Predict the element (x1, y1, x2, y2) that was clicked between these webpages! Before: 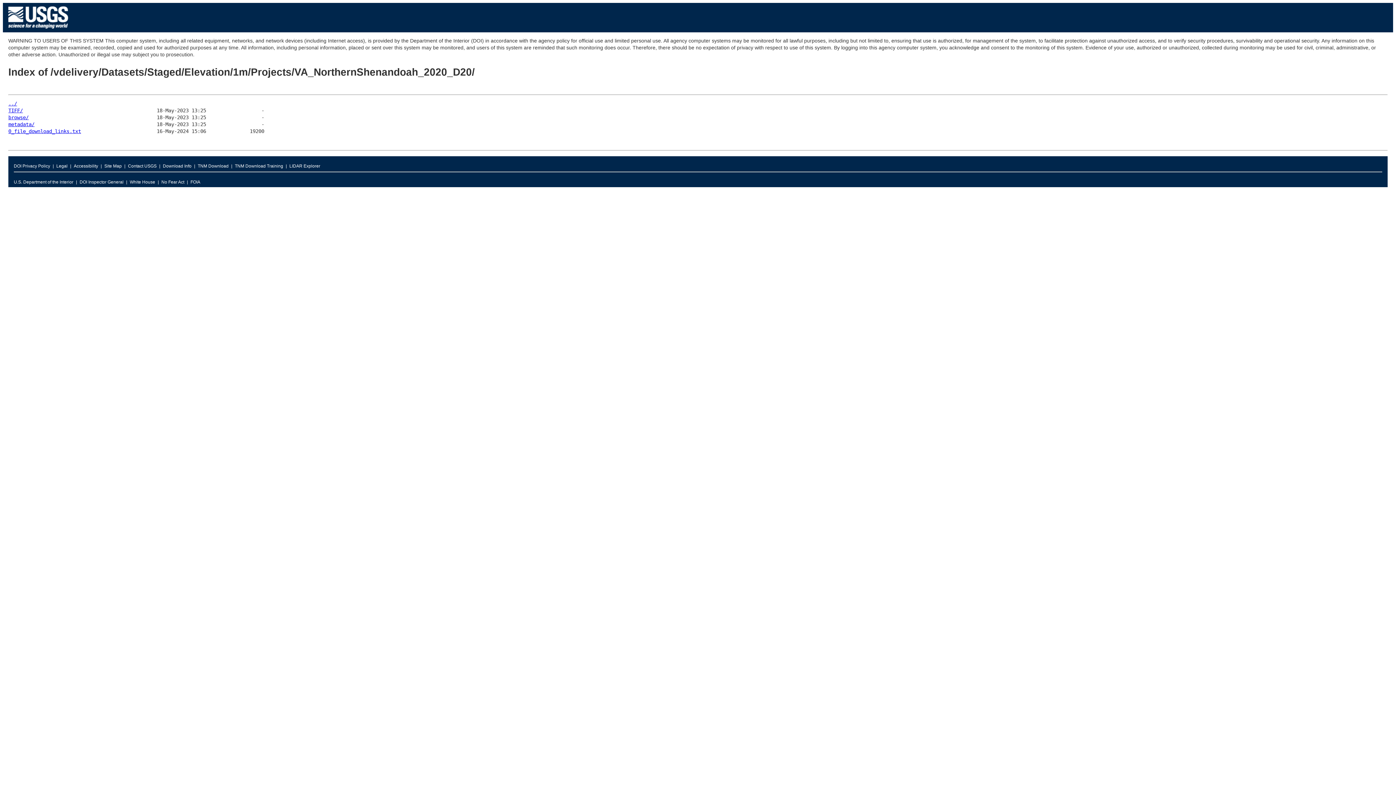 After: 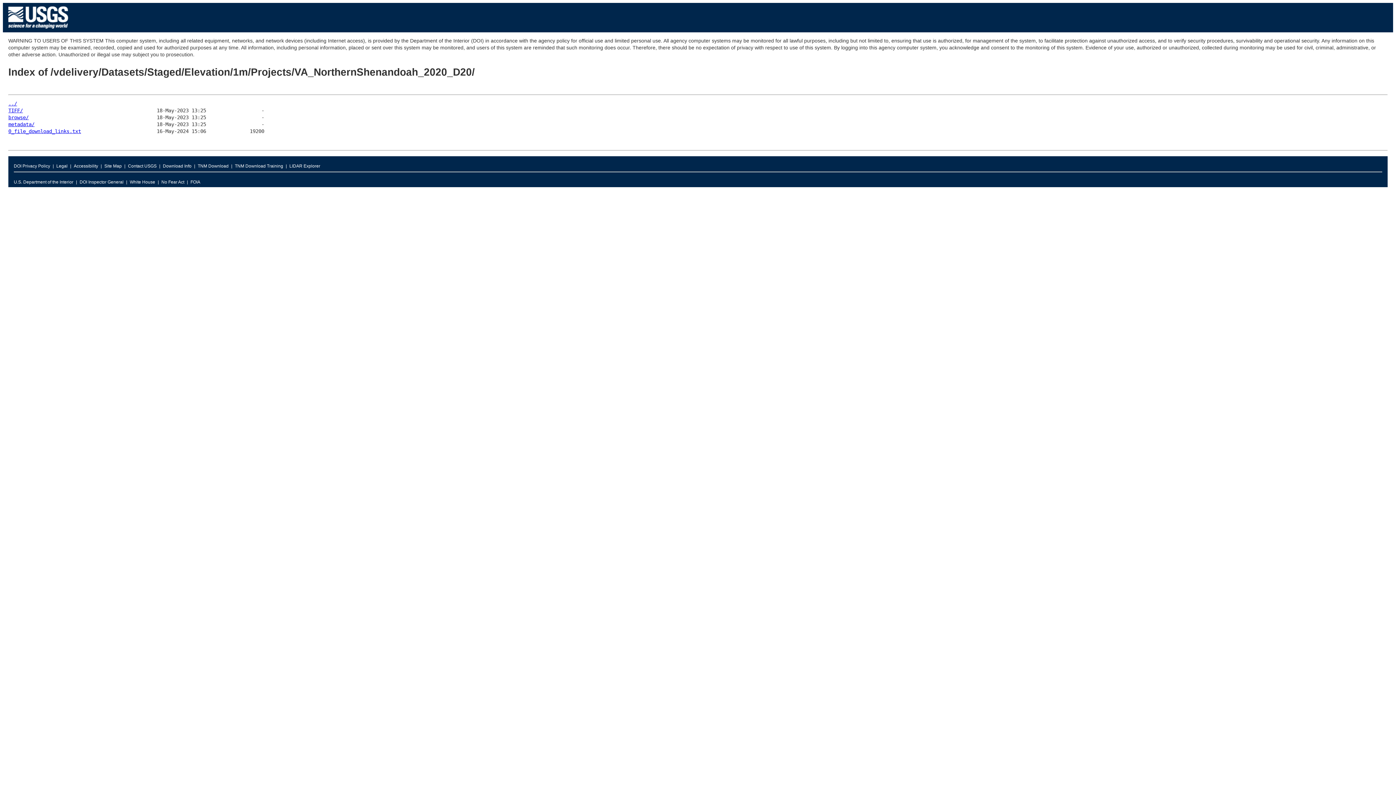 Action: bbox: (13, 161, 50, 171) label: DOI Privacy Policy